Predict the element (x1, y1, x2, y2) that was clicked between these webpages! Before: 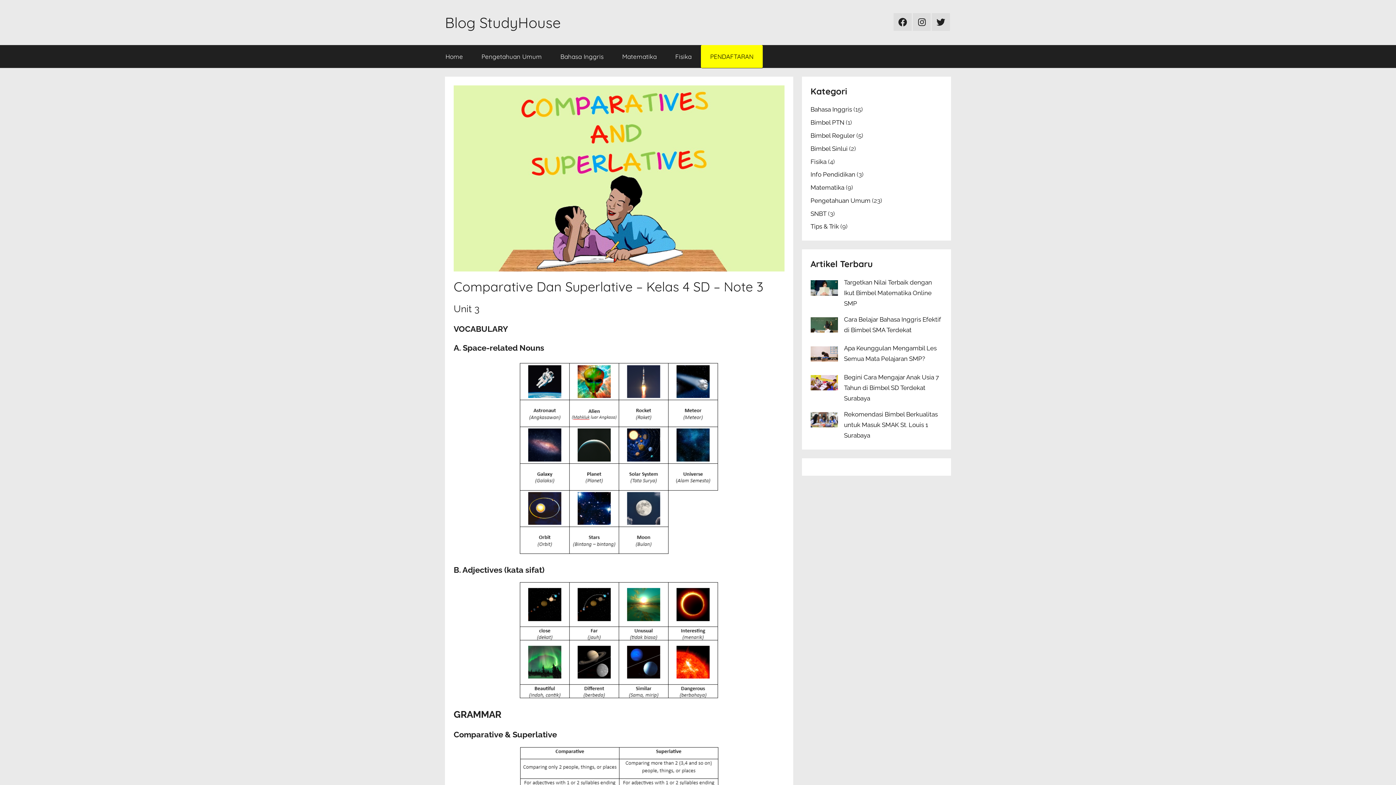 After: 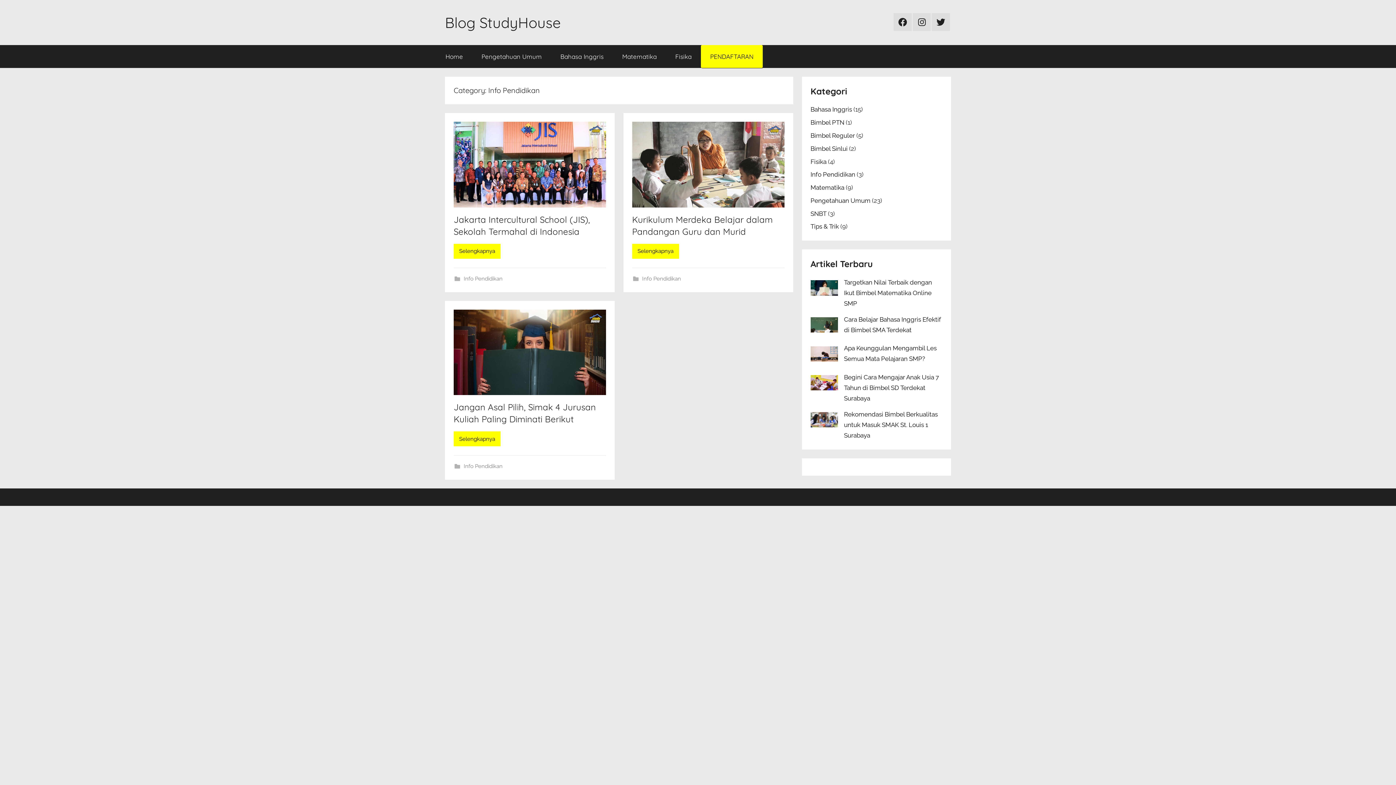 Action: label: Info Pendidikan bbox: (810, 171, 855, 178)